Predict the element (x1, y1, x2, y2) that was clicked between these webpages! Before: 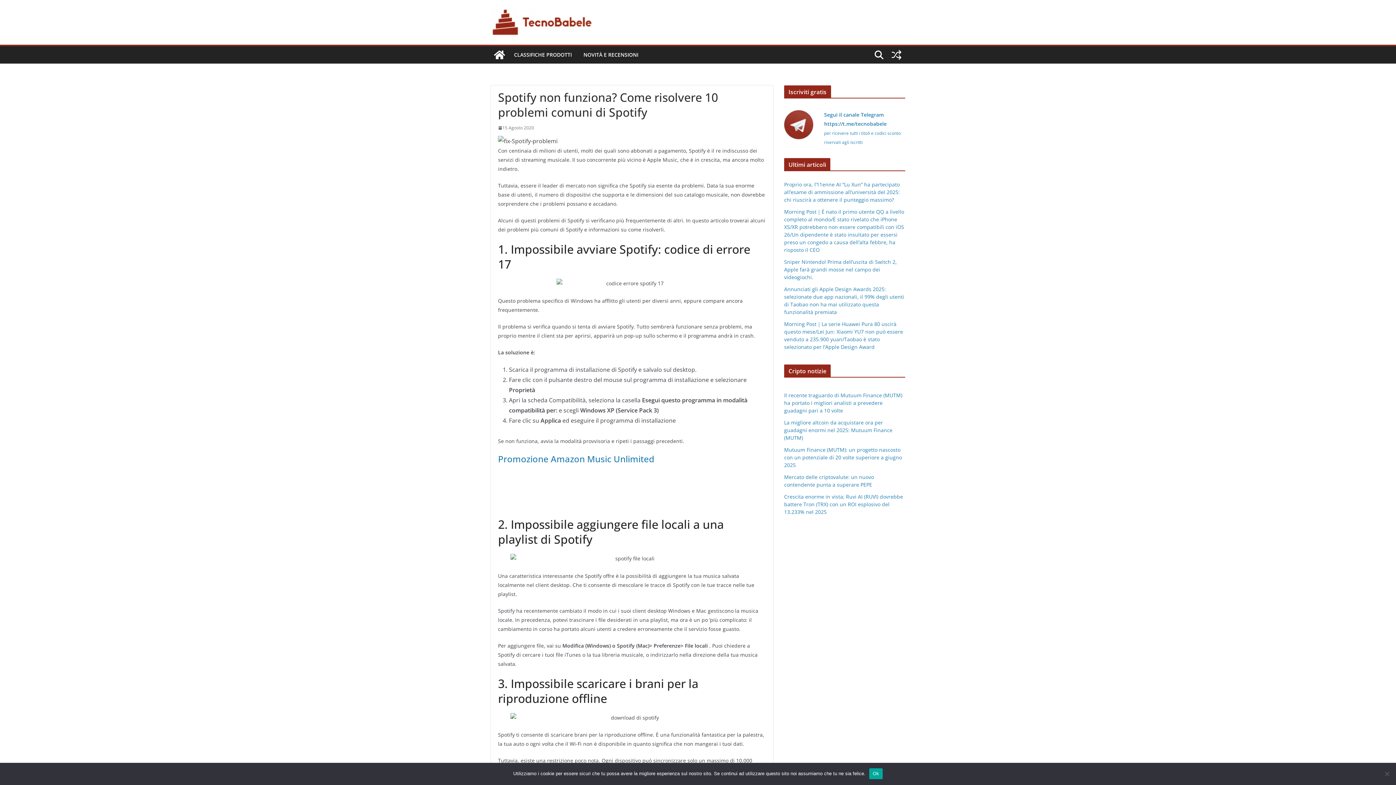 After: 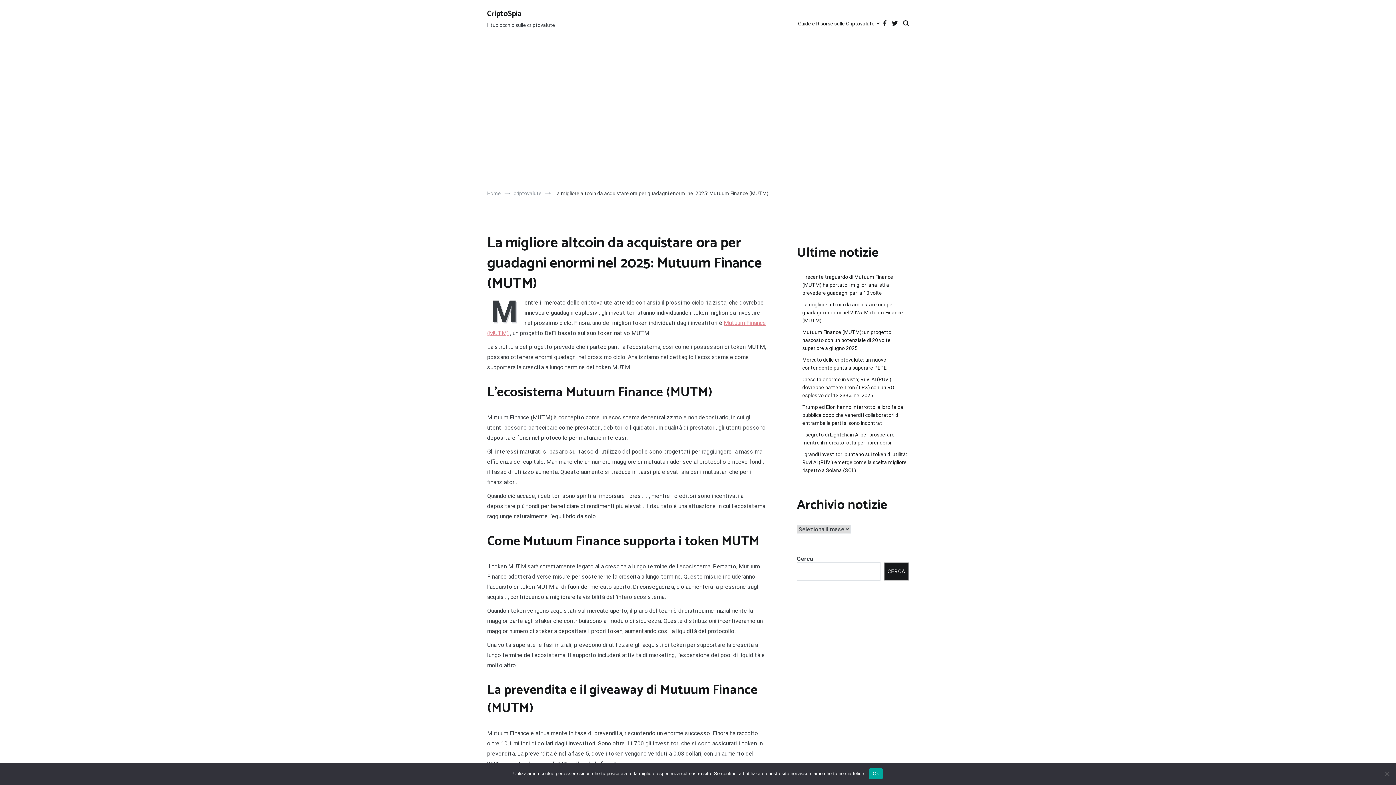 Action: bbox: (784, 419, 892, 441) label: La migliore altcoin da acquistare ora per guadagni enormi nel 2025: Mutuum Finance (MUTM)